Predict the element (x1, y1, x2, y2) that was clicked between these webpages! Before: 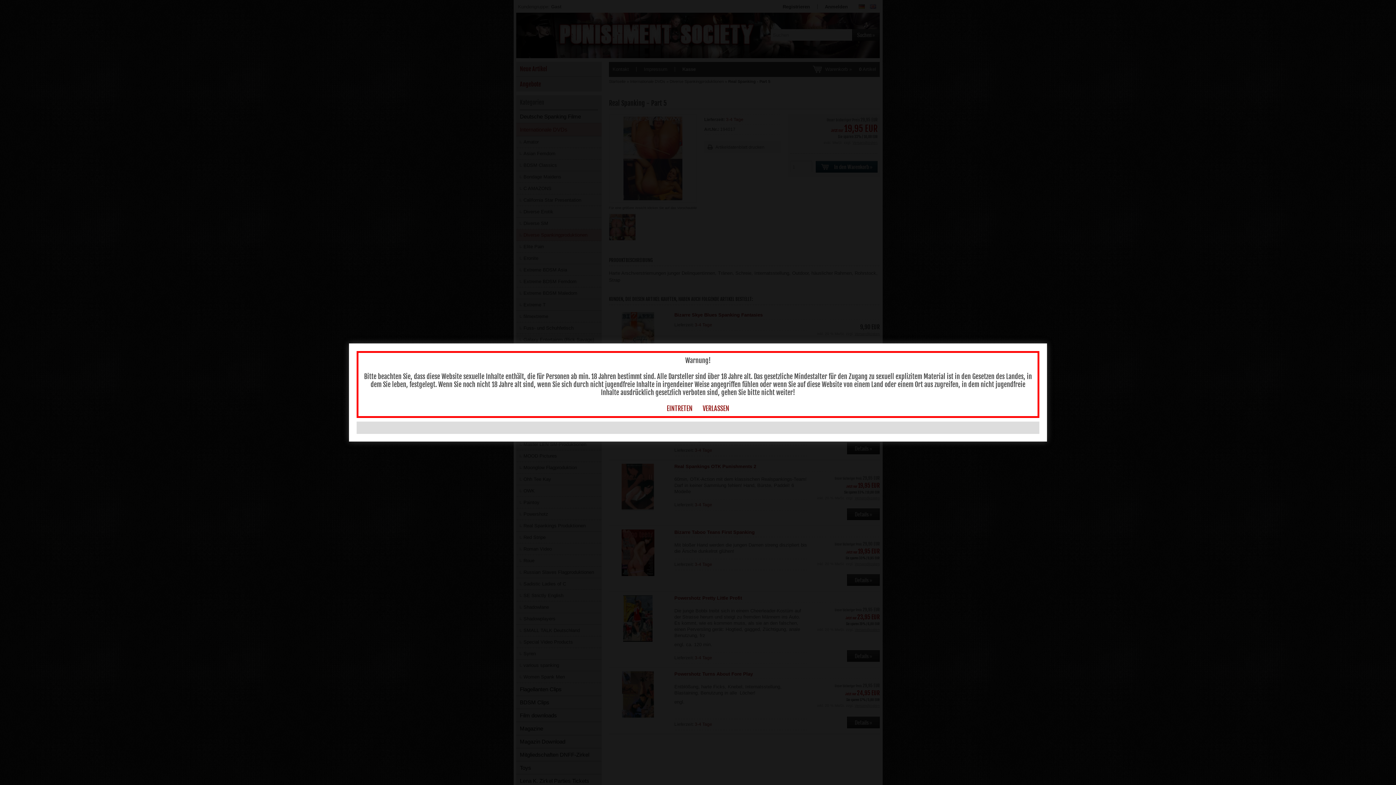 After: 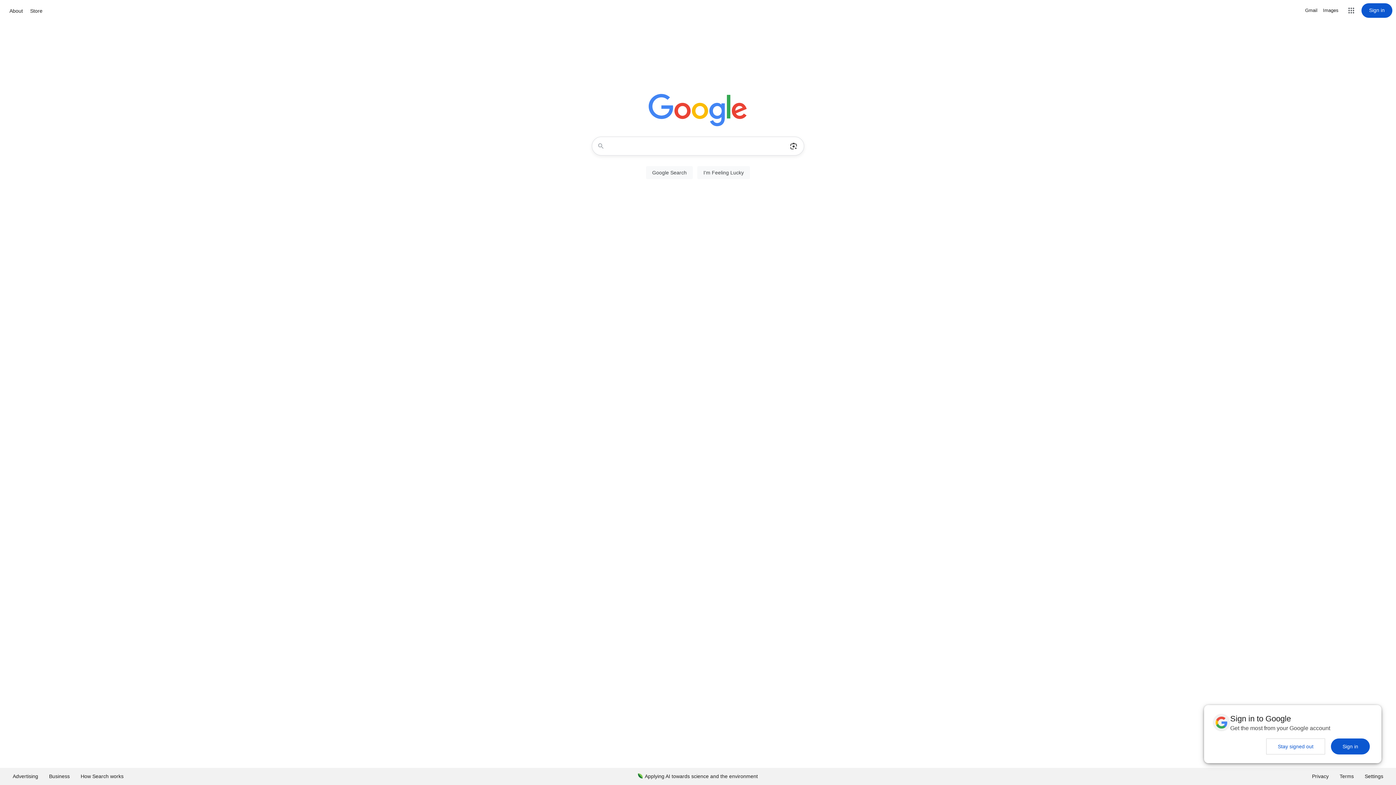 Action: label: VERLASSEN bbox: (702, 404, 729, 412)